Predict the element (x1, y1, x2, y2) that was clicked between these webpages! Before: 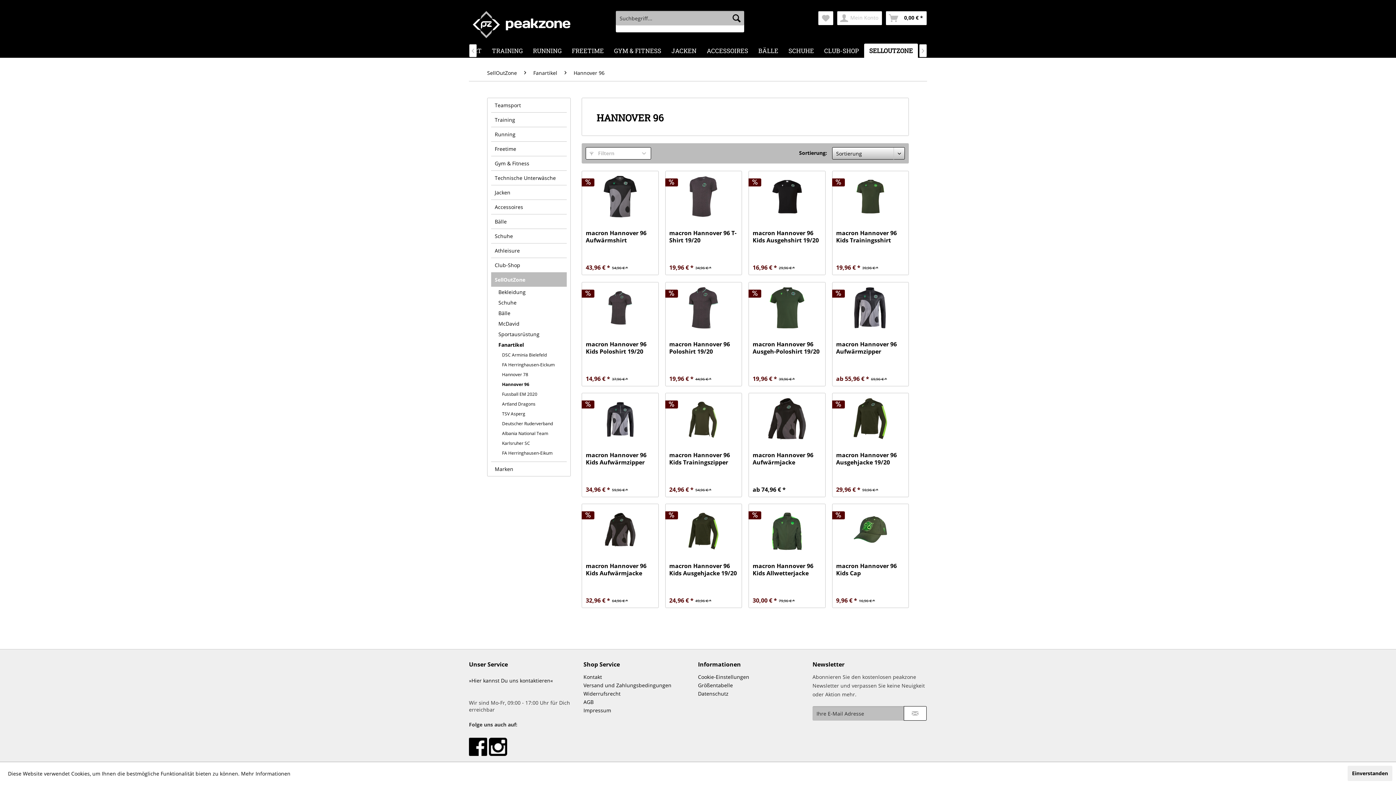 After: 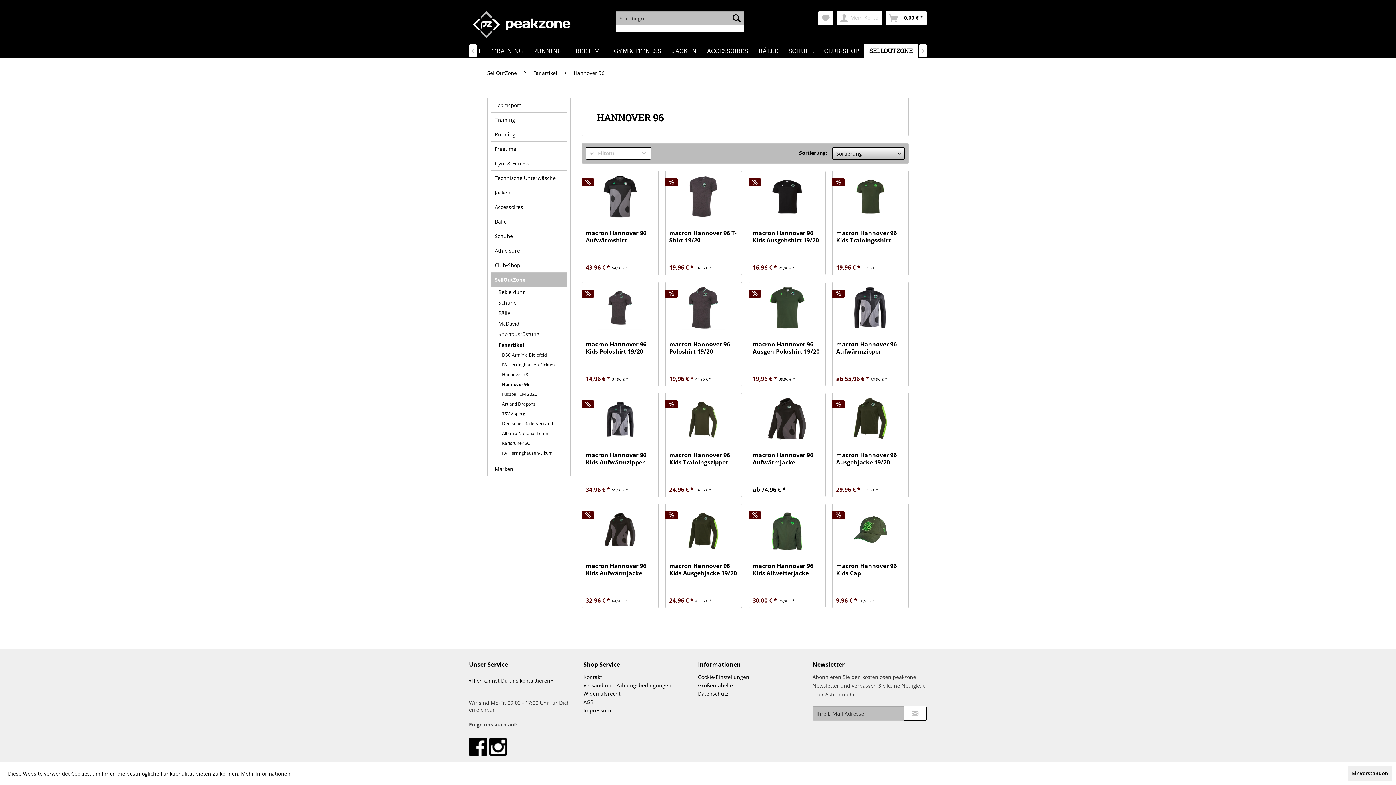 Action: bbox: (469, 738, 489, 756)